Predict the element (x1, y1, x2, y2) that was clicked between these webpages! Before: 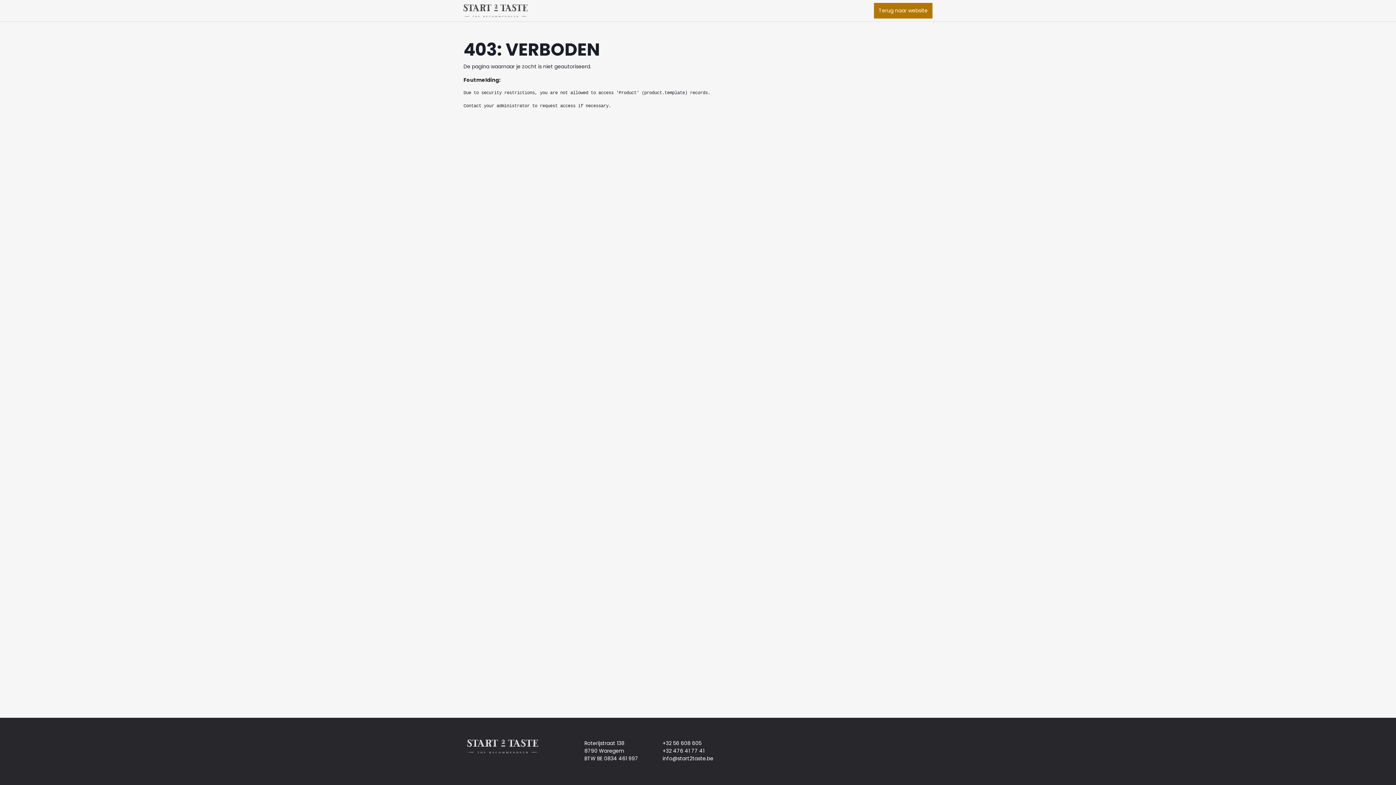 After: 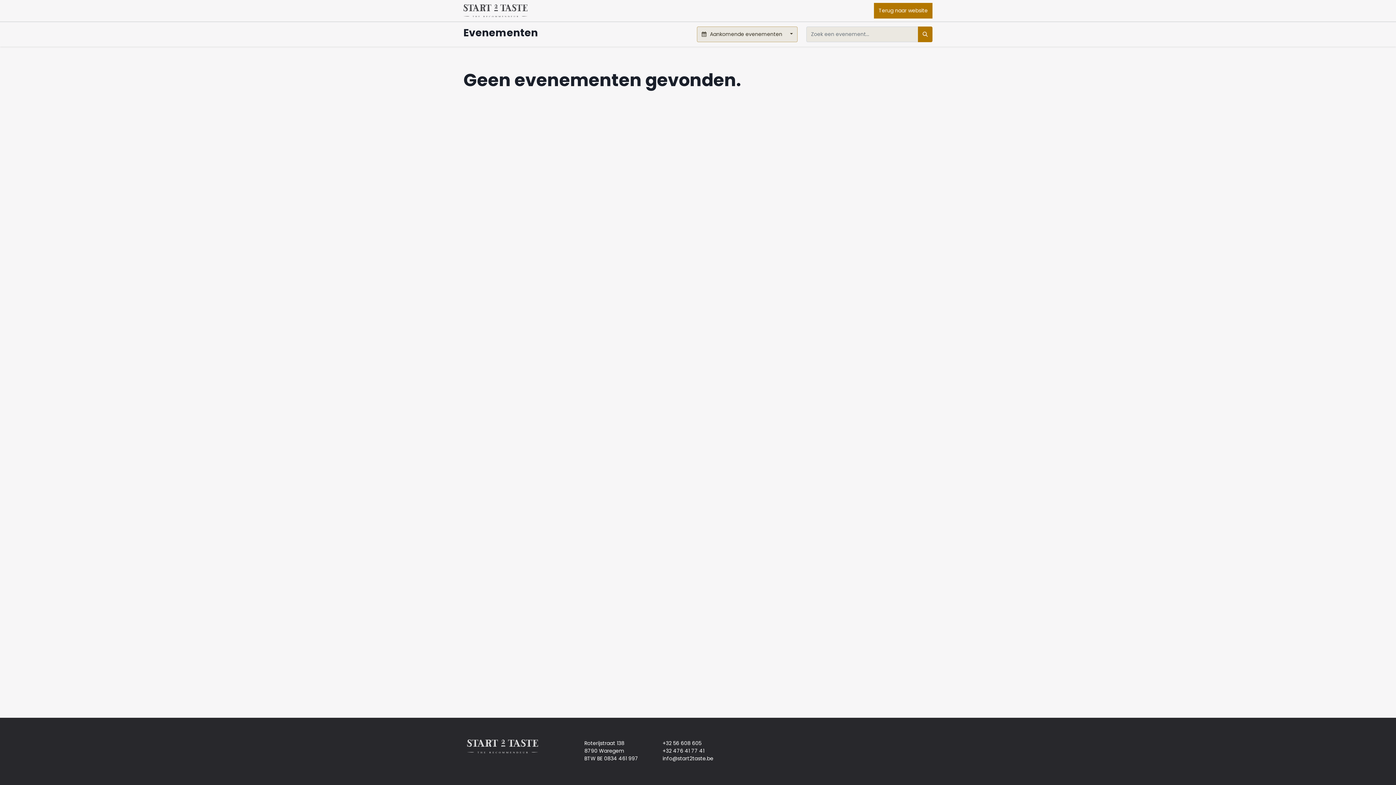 Action: label: Evenementen bbox: (681, 4, 723, 17)